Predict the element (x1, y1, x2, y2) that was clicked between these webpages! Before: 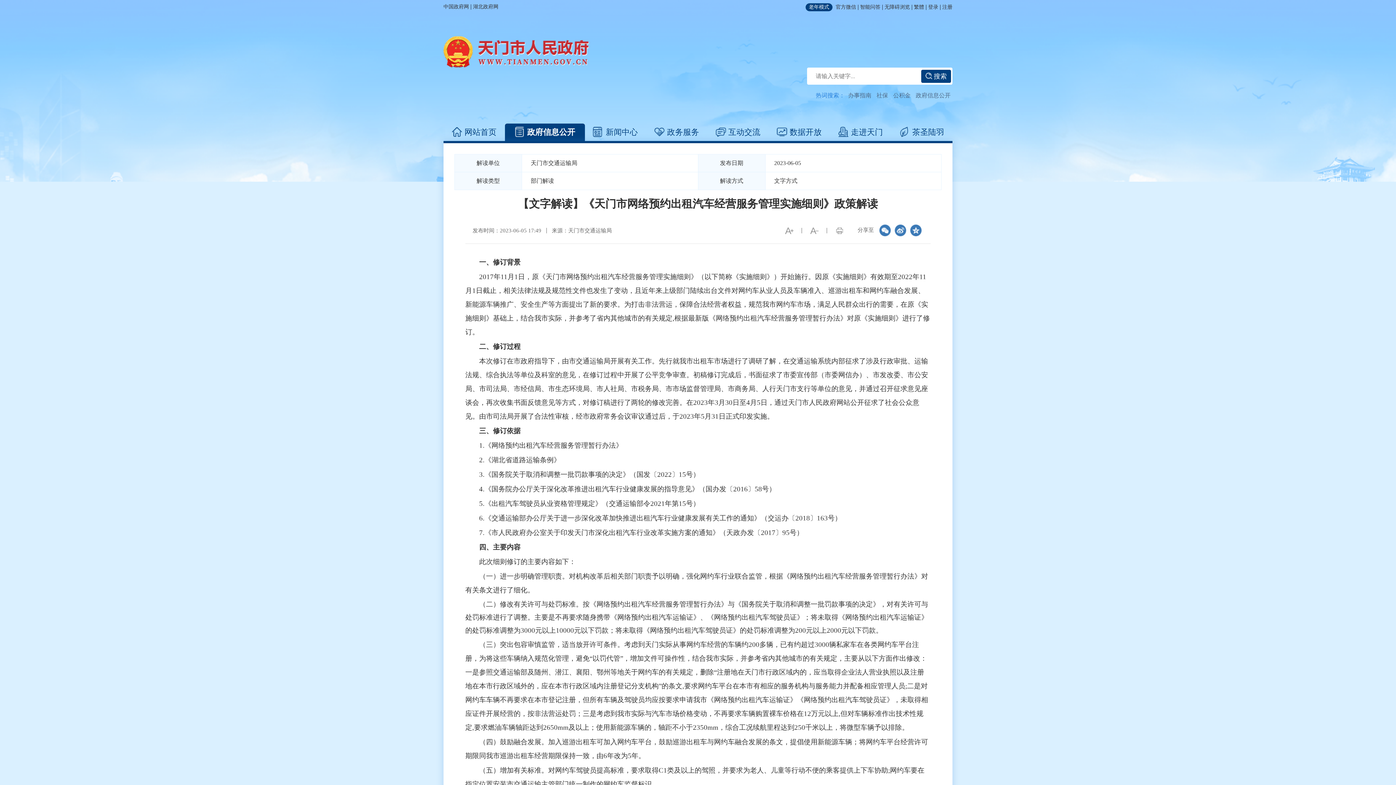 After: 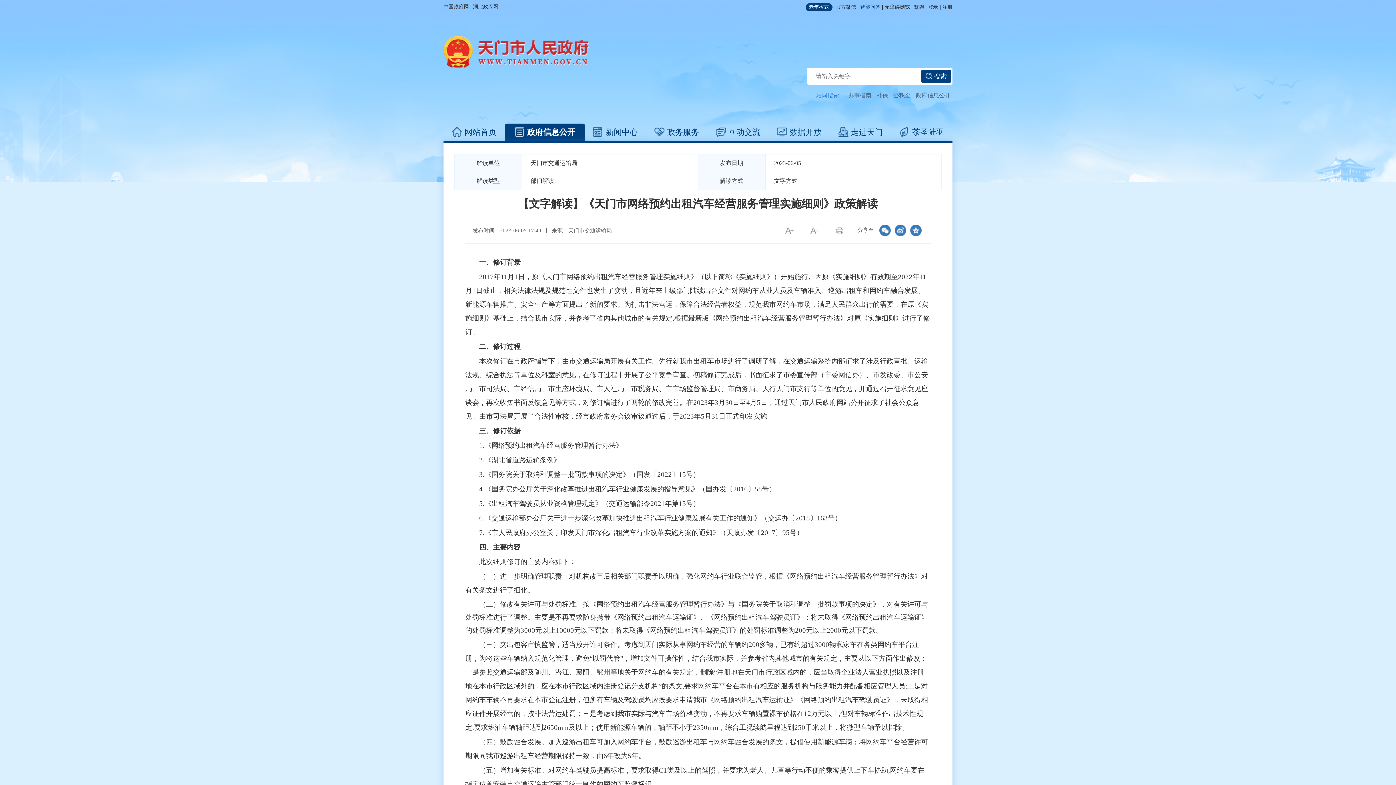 Action: label: 智能问答 bbox: (860, 4, 880, 10)